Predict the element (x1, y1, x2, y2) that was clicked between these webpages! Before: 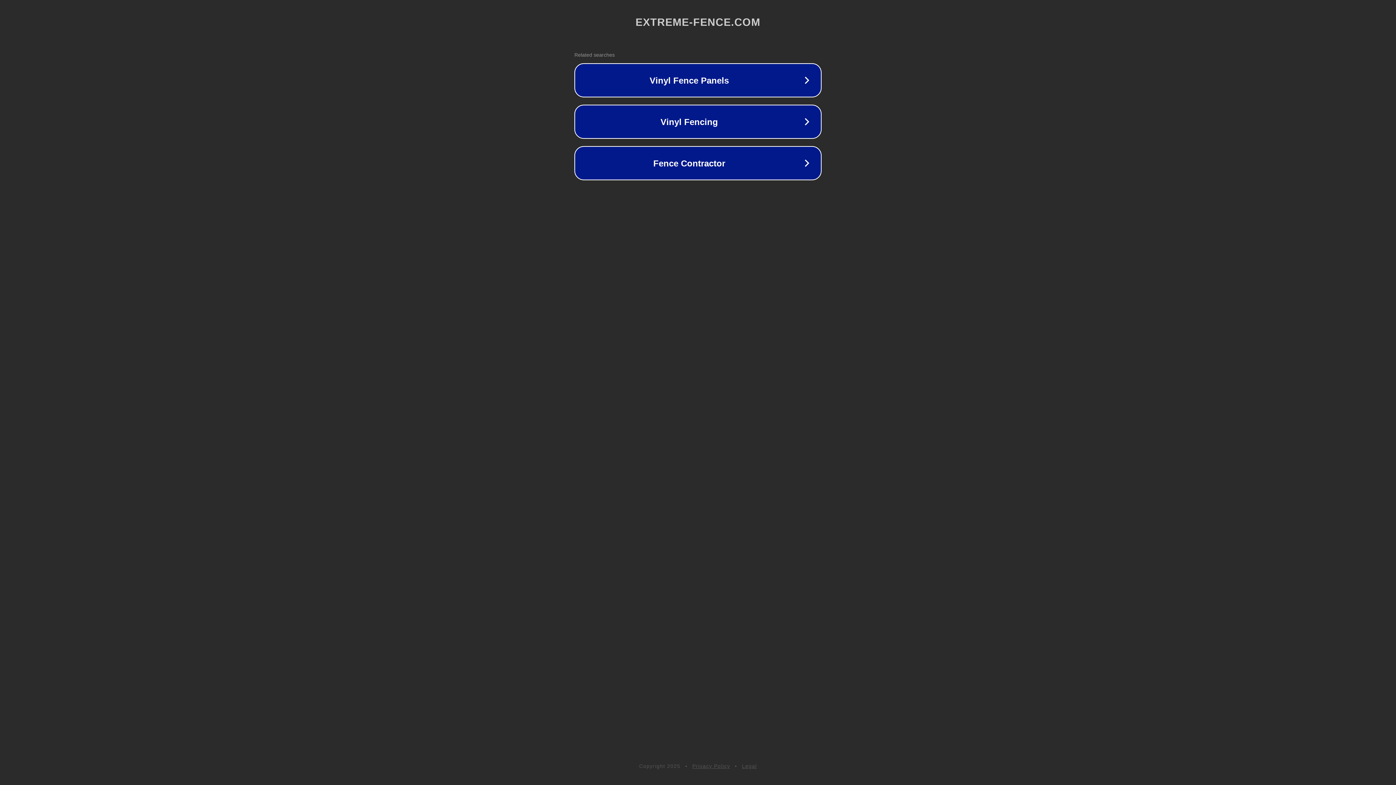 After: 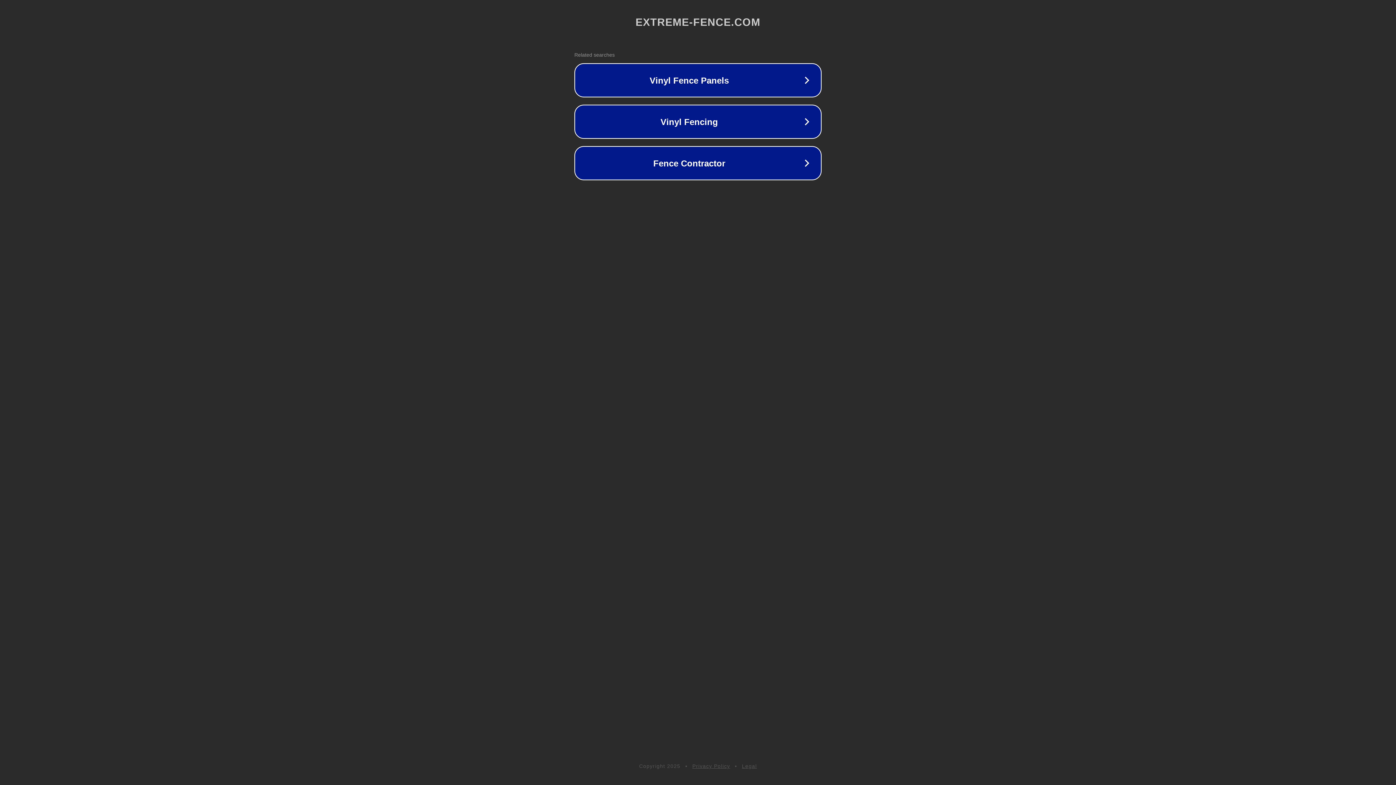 Action: label: Legal bbox: (742, 763, 757, 769)